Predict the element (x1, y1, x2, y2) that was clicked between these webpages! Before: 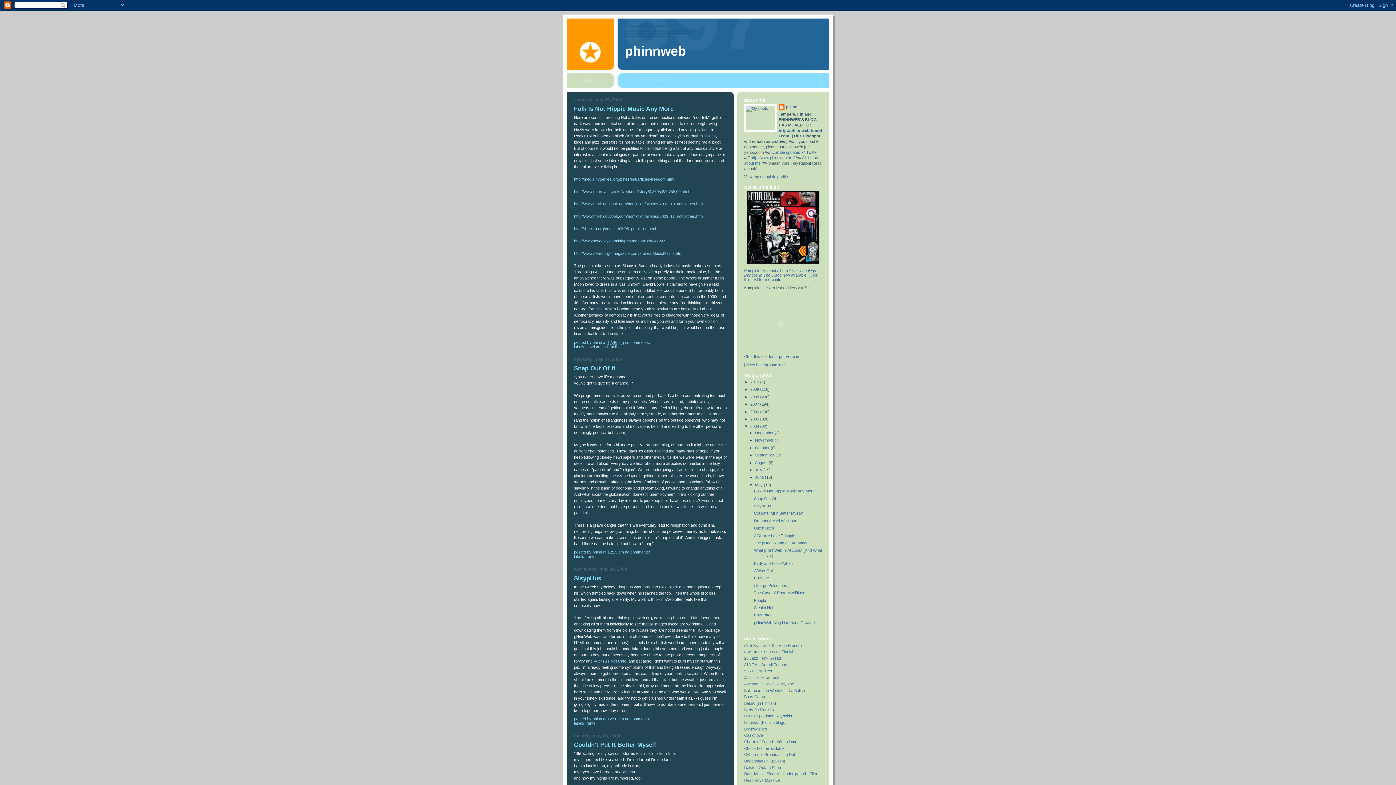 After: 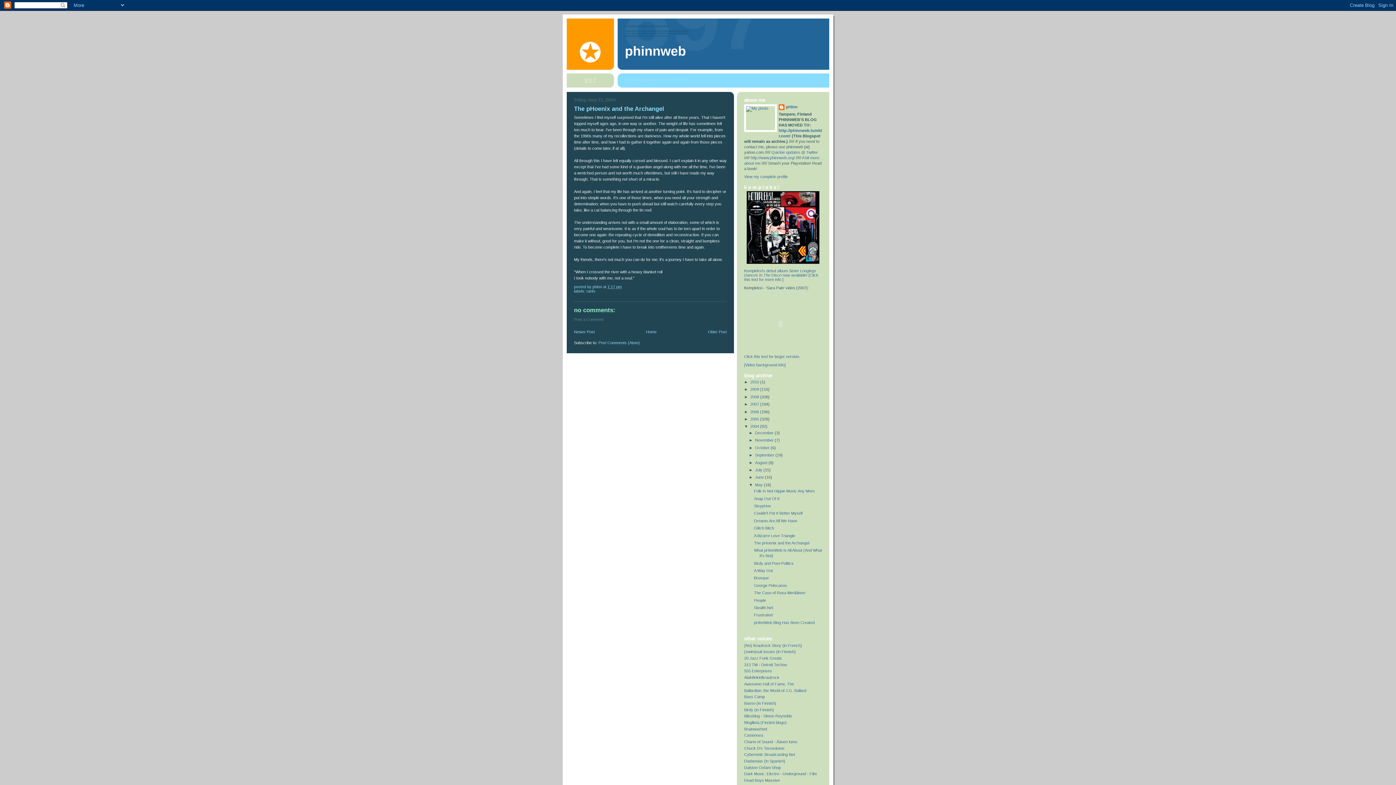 Action: bbox: (754, 541, 809, 545) label: The pHoenix and the Archangel